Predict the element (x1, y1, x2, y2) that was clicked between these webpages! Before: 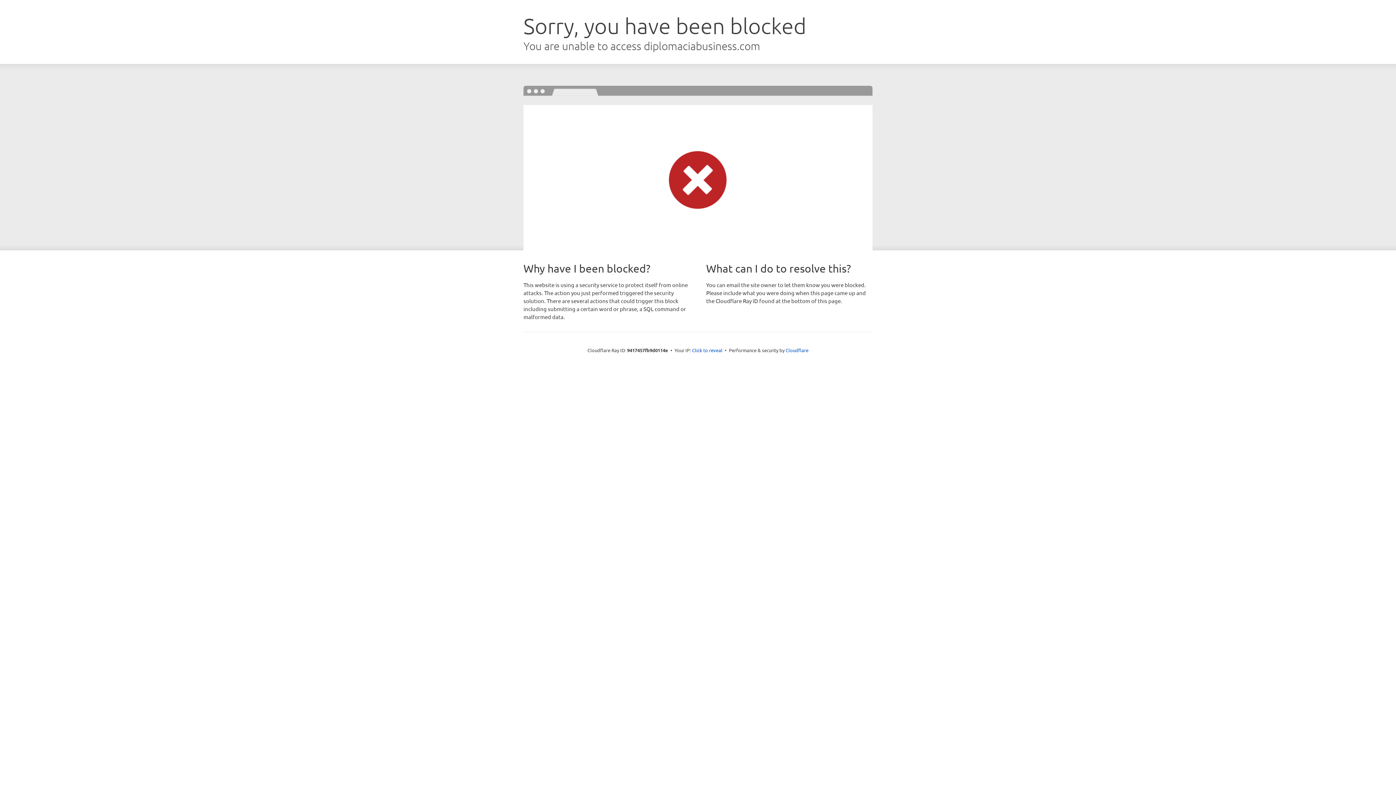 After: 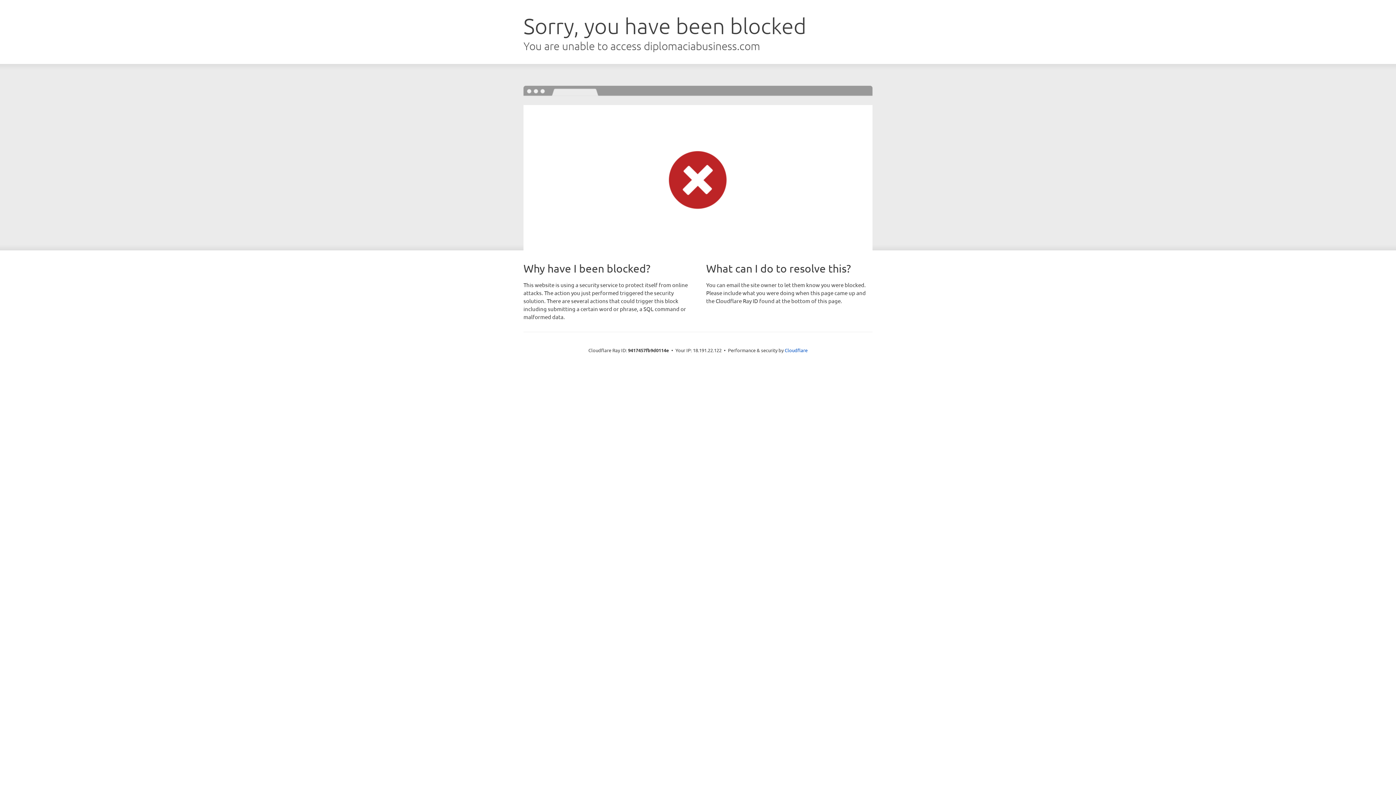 Action: label: Click to reveal bbox: (692, 346, 722, 353)